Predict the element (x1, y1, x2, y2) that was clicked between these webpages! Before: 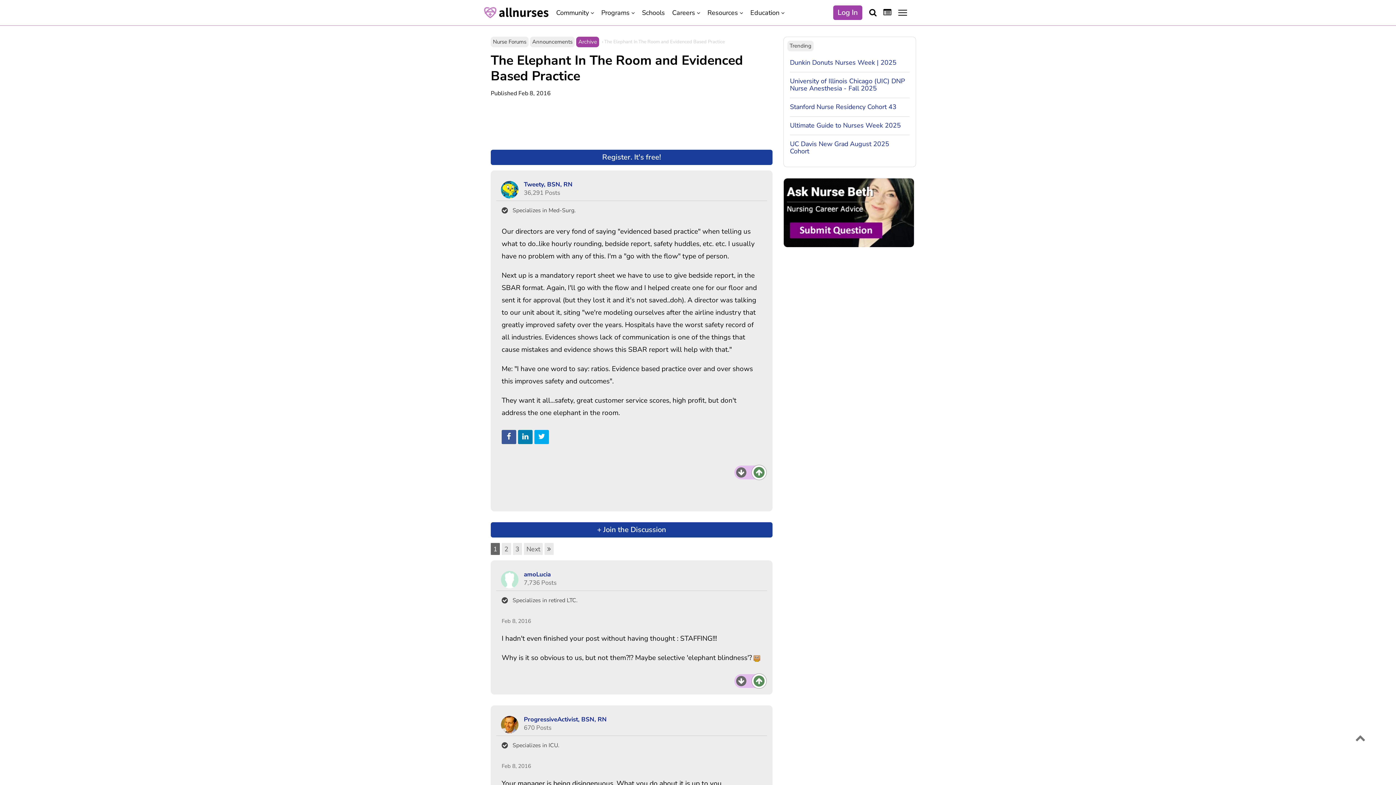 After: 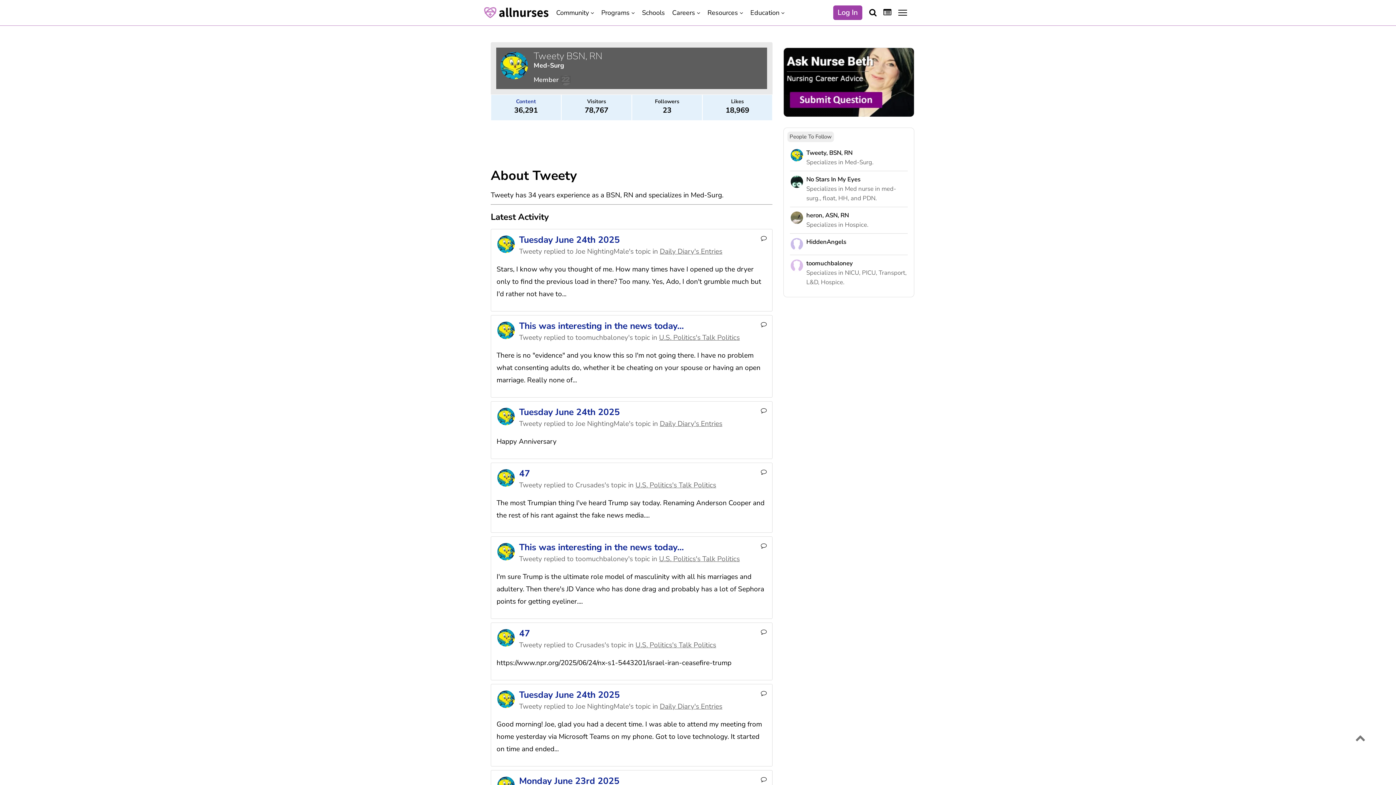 Action: bbox: (501, 181, 518, 198)